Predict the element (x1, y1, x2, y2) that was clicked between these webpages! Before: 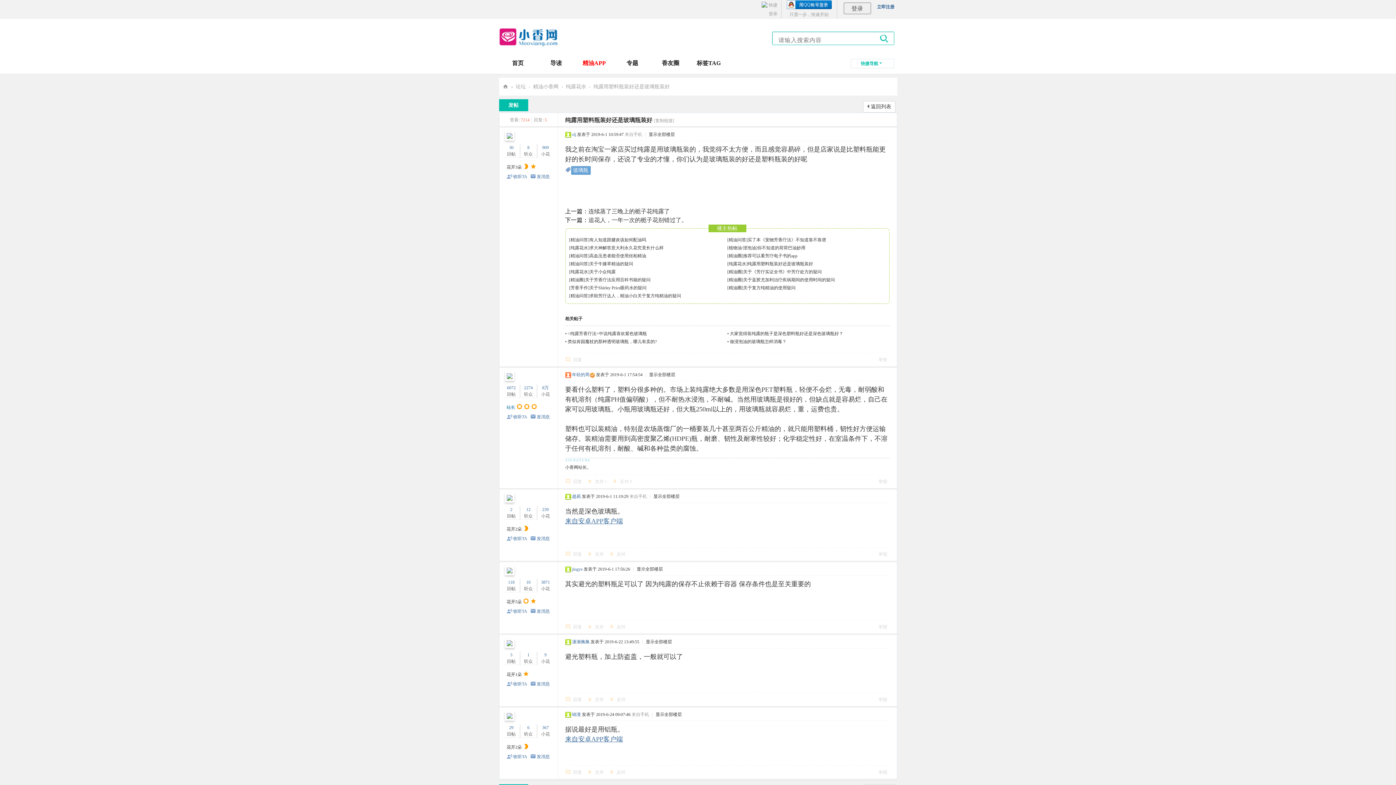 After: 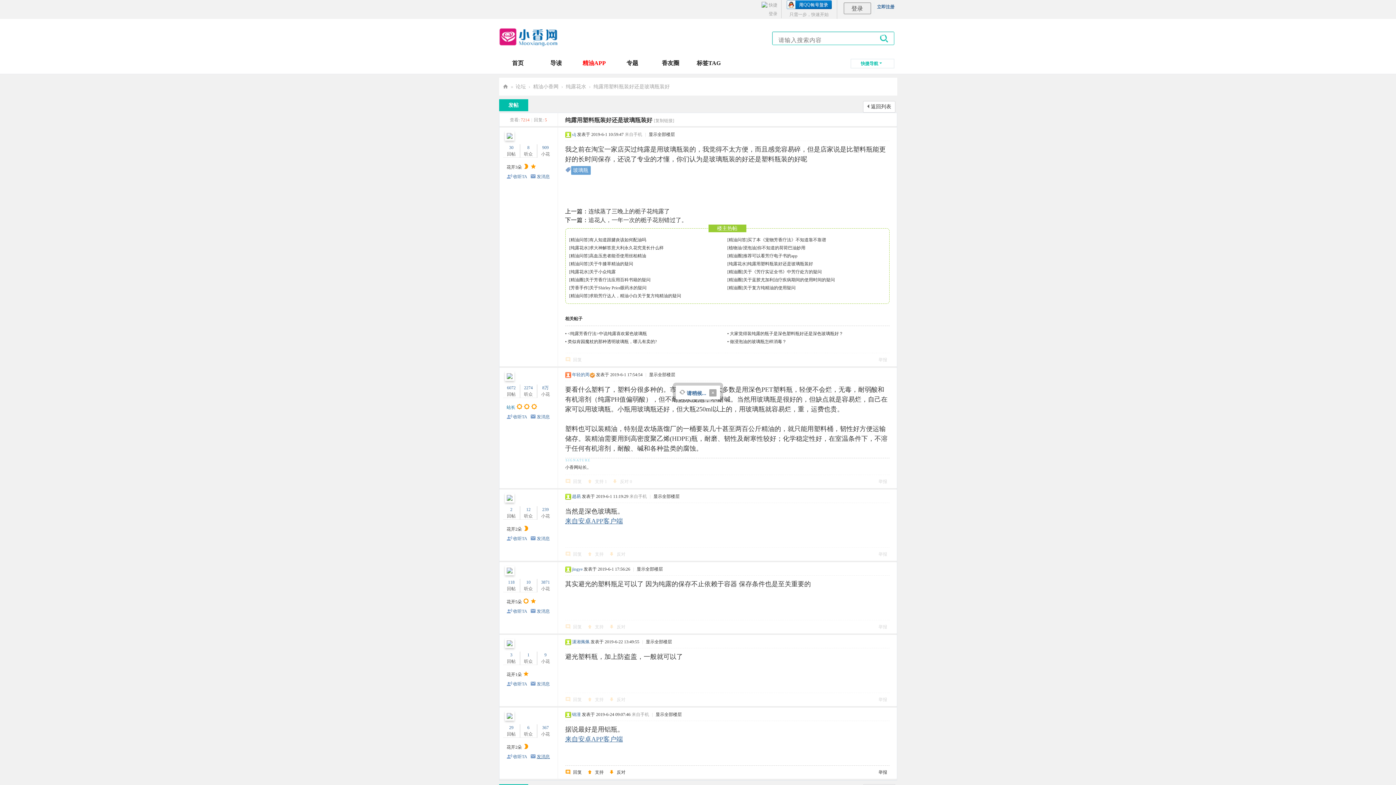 Action: label: 发消息 bbox: (536, 754, 550, 759)